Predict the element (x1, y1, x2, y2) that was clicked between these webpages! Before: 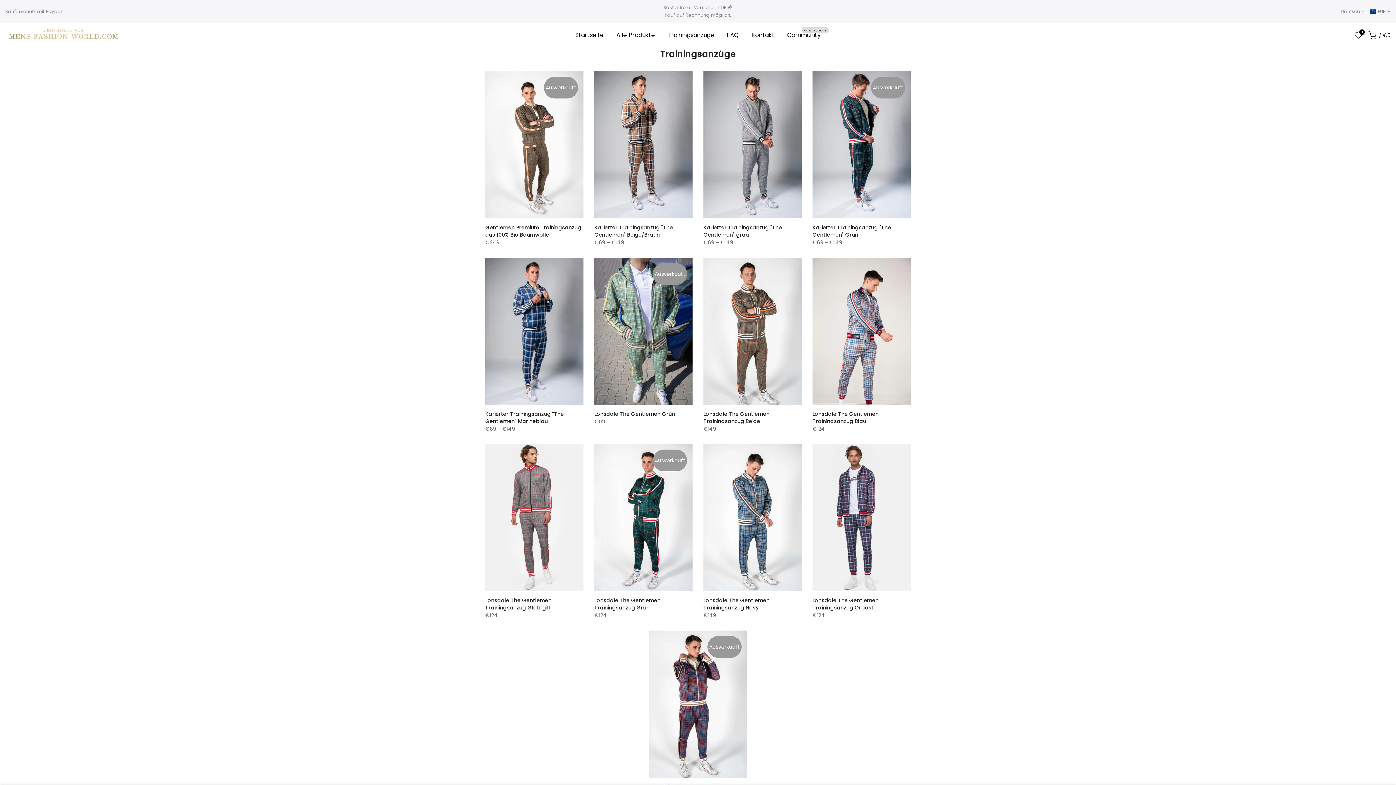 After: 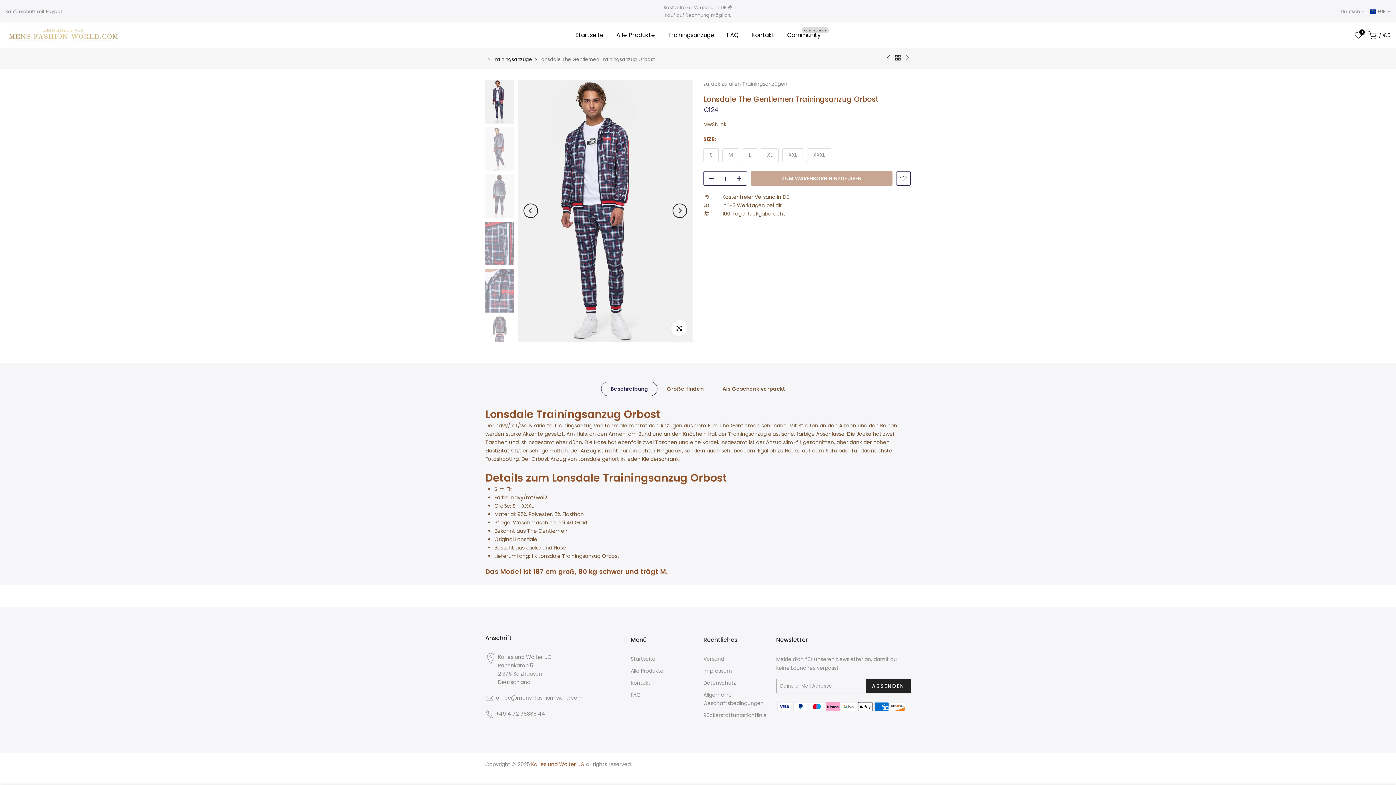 Action: bbox: (812, 597, 878, 611) label: Lonsdale The Gentlemen Trainingsanzug Orbost